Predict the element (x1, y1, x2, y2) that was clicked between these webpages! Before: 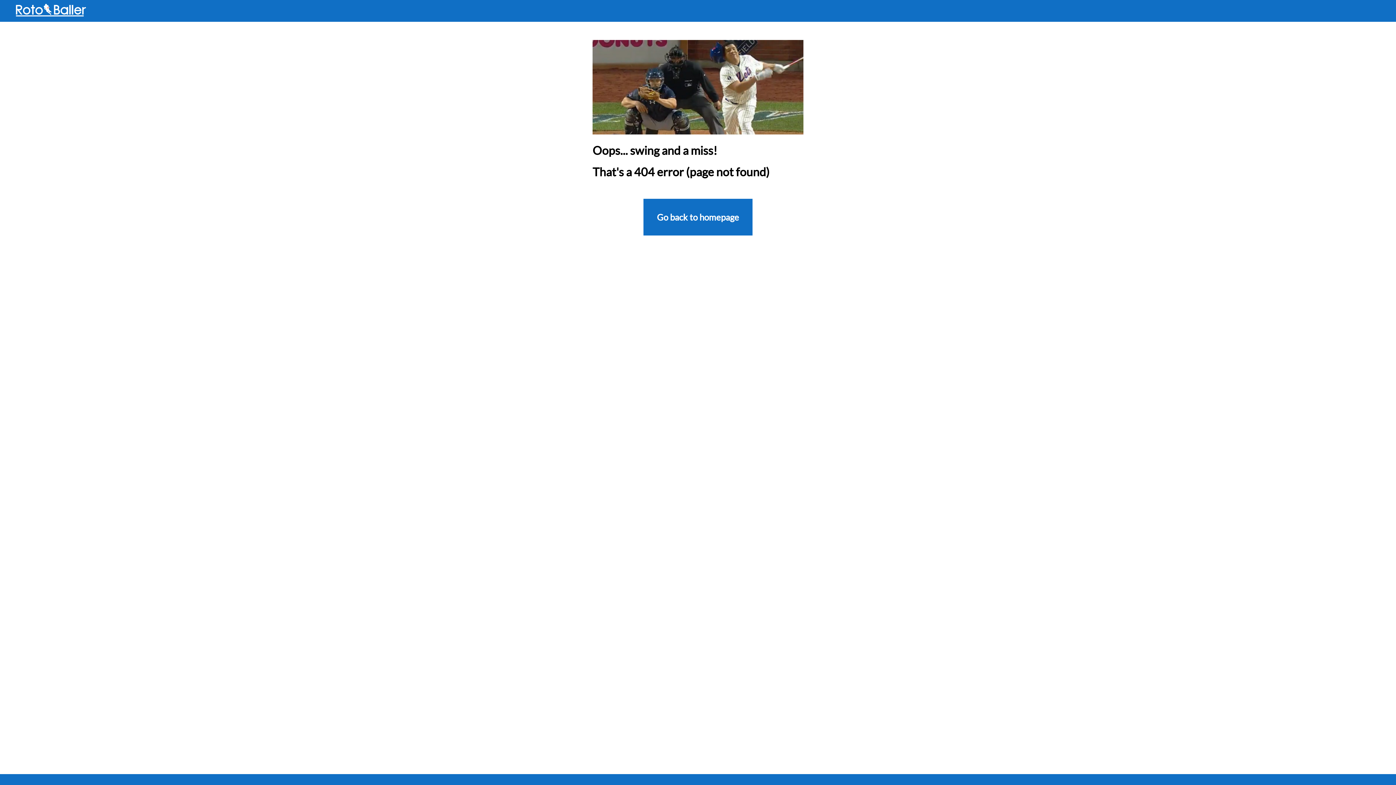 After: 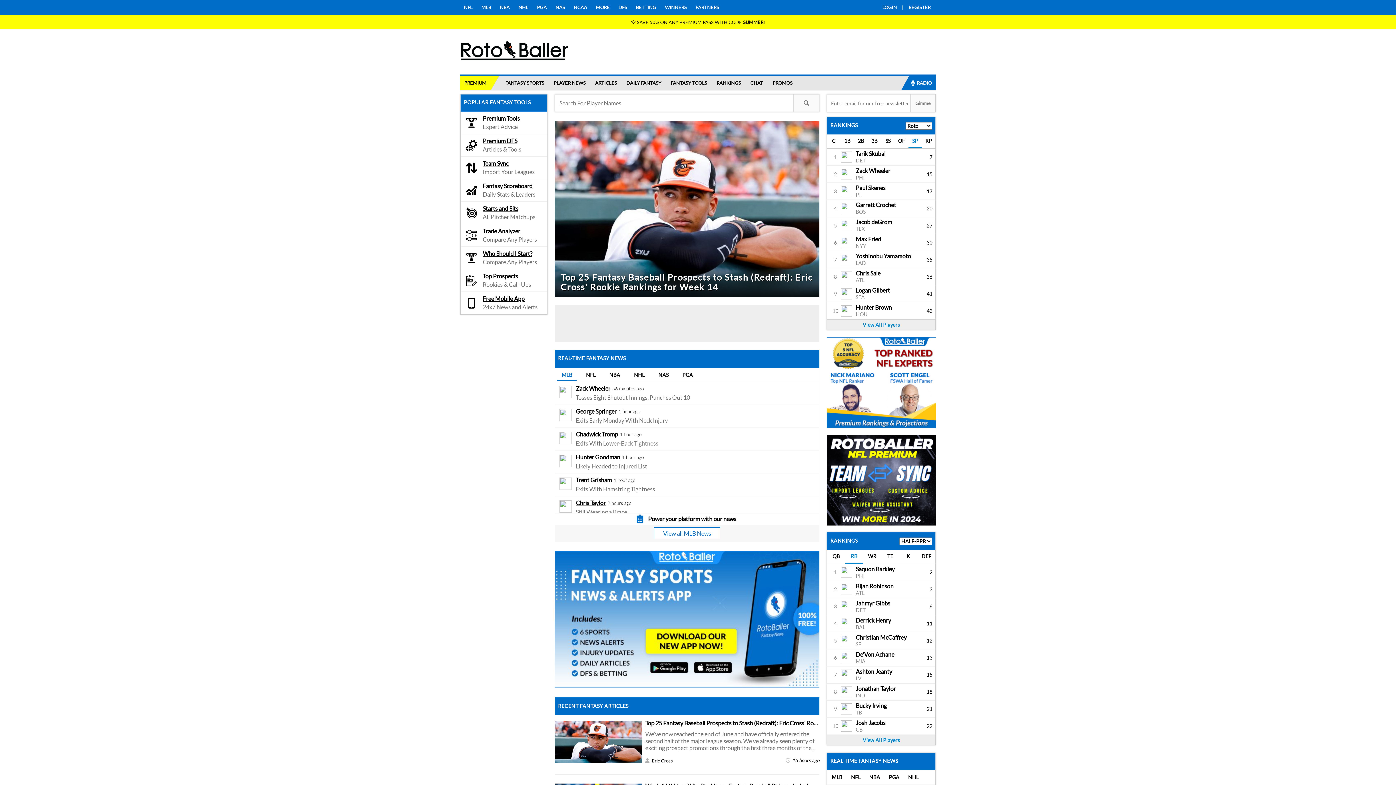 Action: bbox: (14, 3, 87, 18)